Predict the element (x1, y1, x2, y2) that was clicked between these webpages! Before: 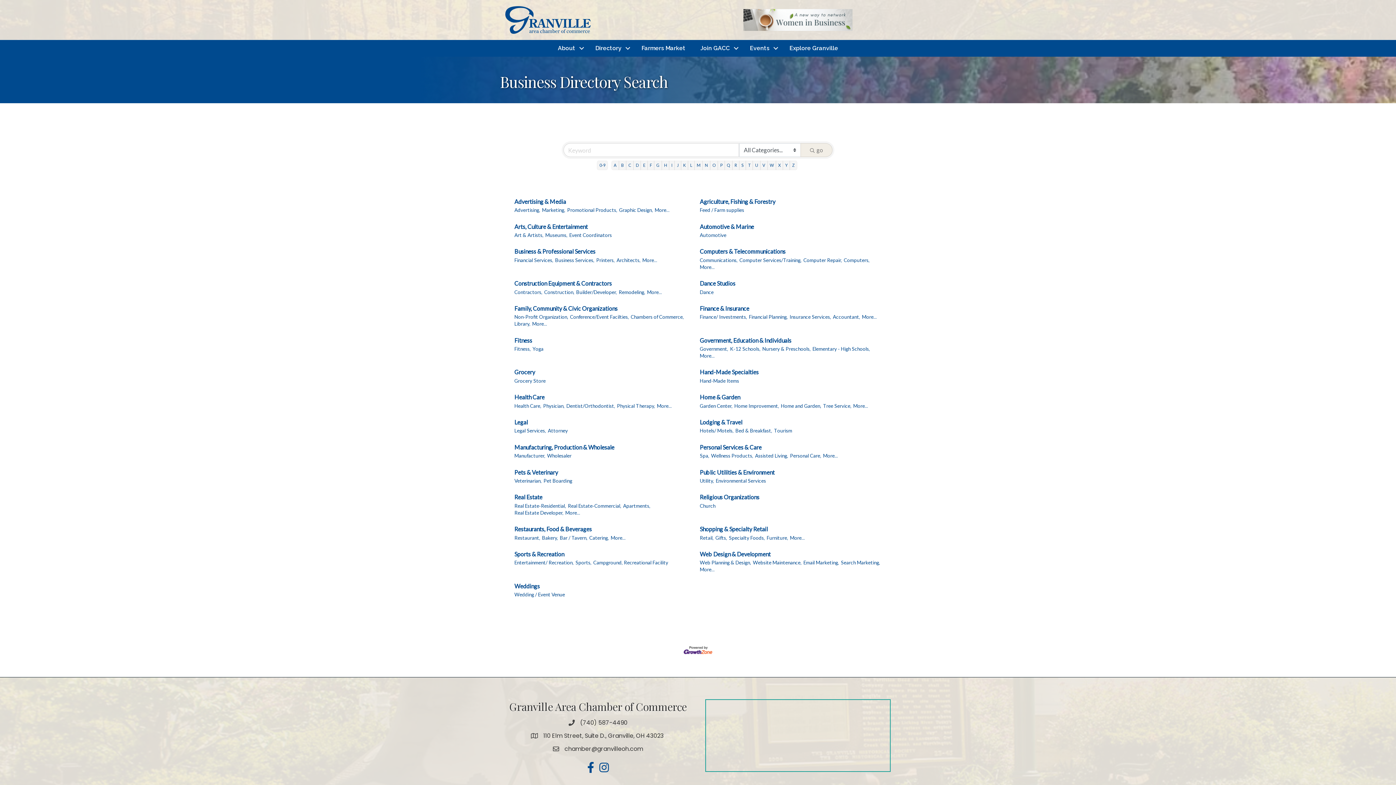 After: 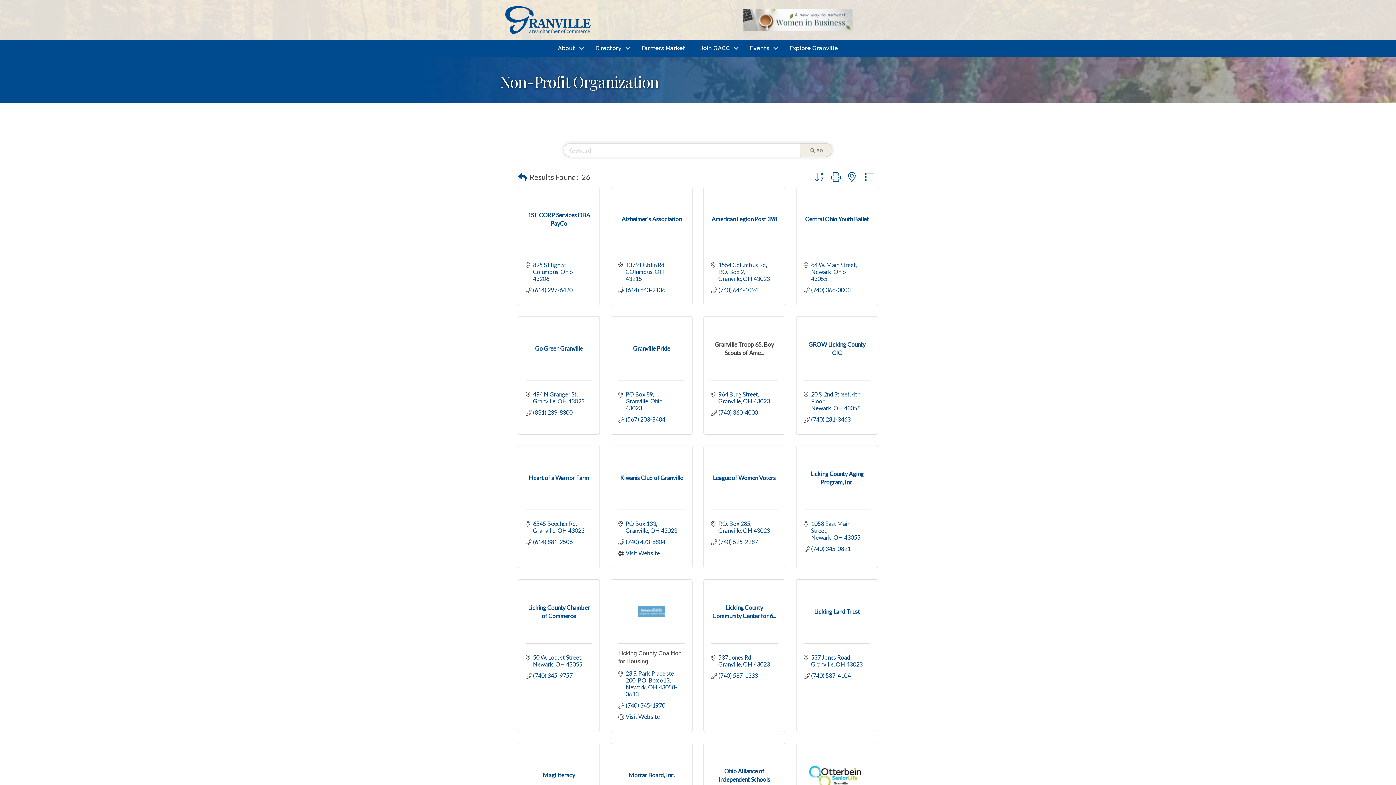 Action: bbox: (514, 313, 568, 320) label: Non-Profit Organization,